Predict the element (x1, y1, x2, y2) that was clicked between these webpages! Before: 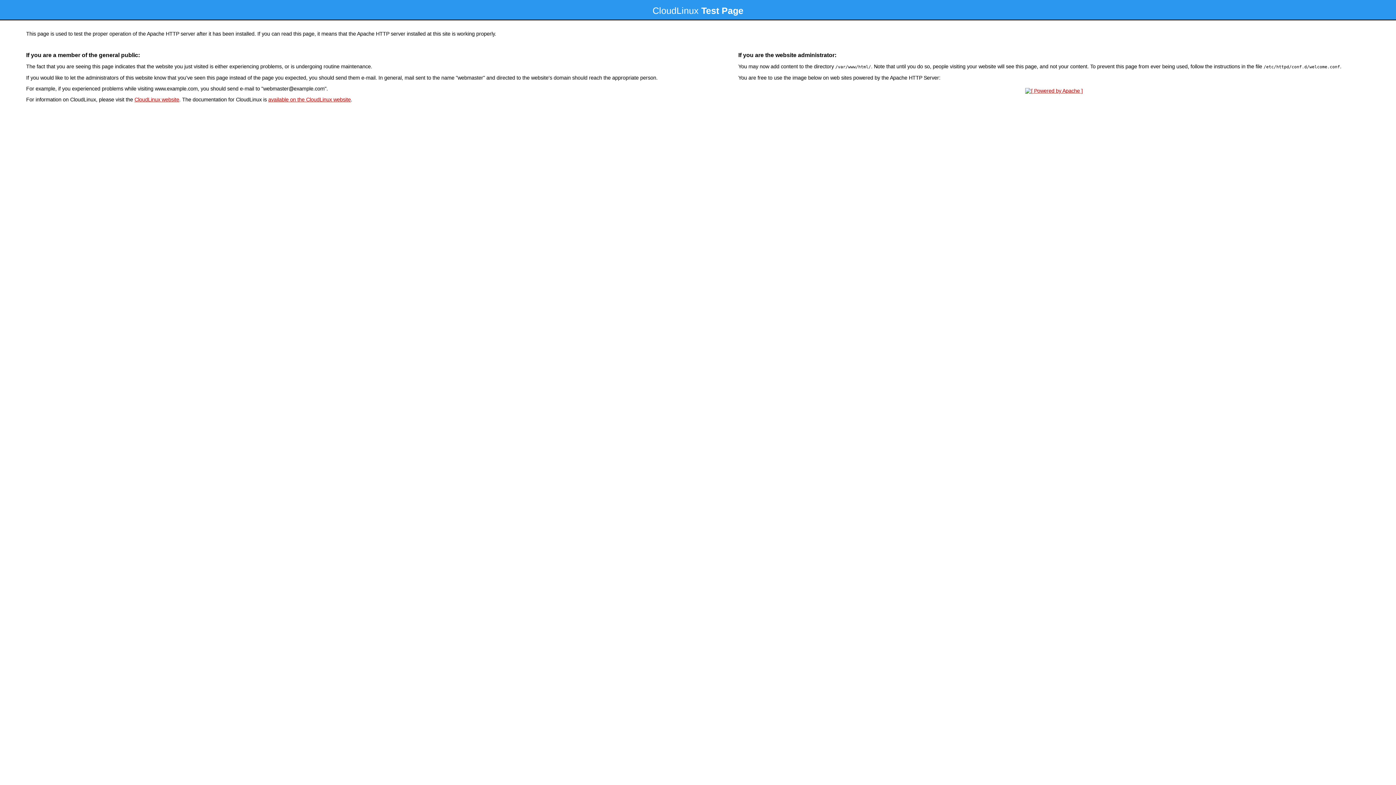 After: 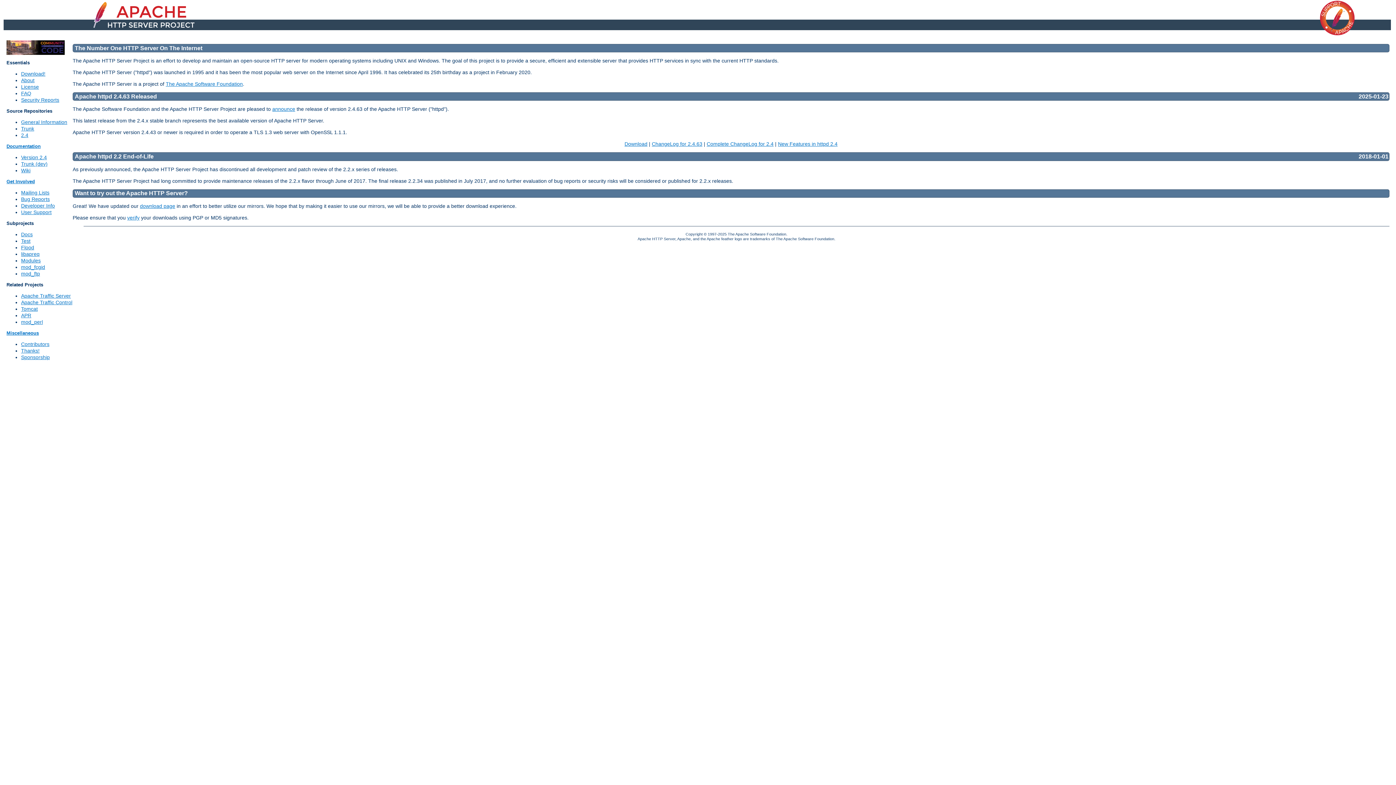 Action: bbox: (1023, 88, 1085, 93)